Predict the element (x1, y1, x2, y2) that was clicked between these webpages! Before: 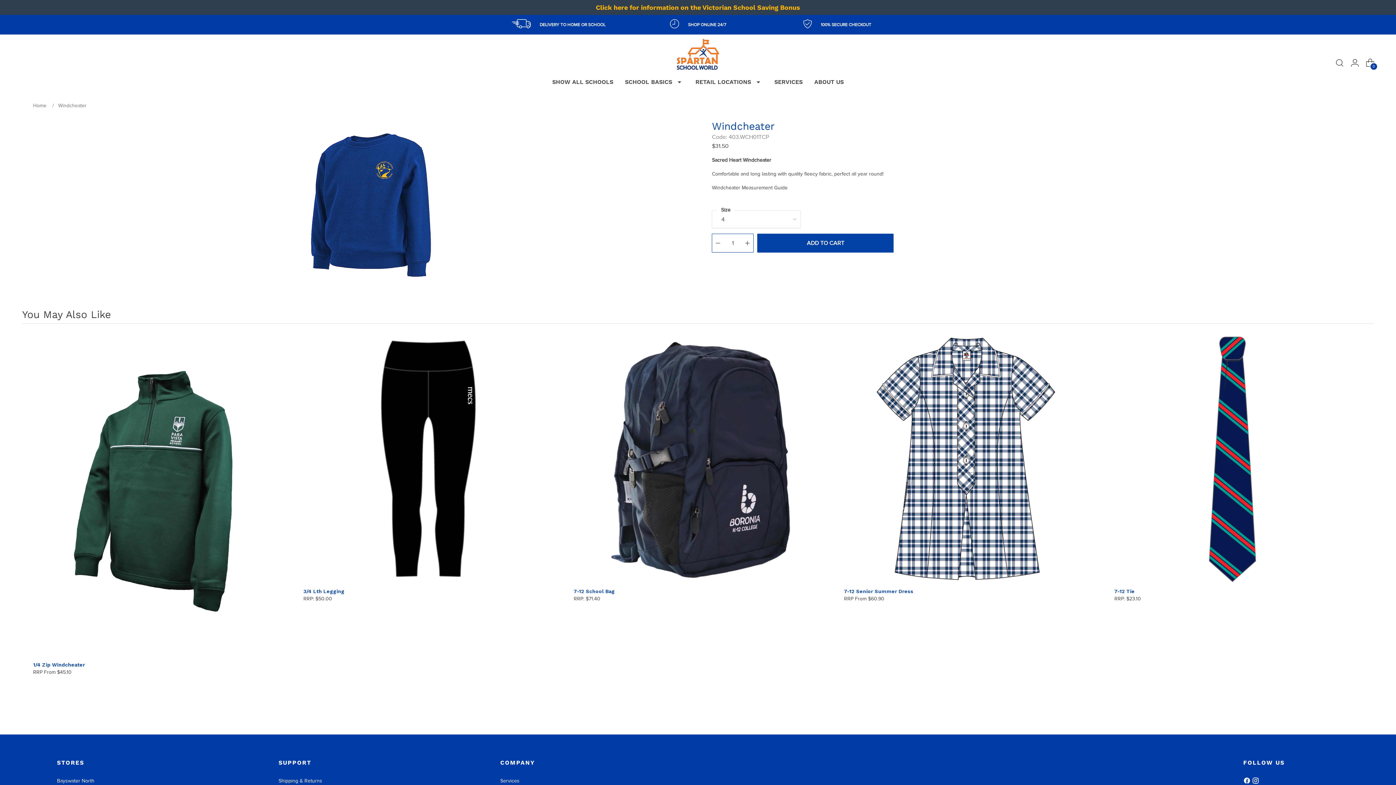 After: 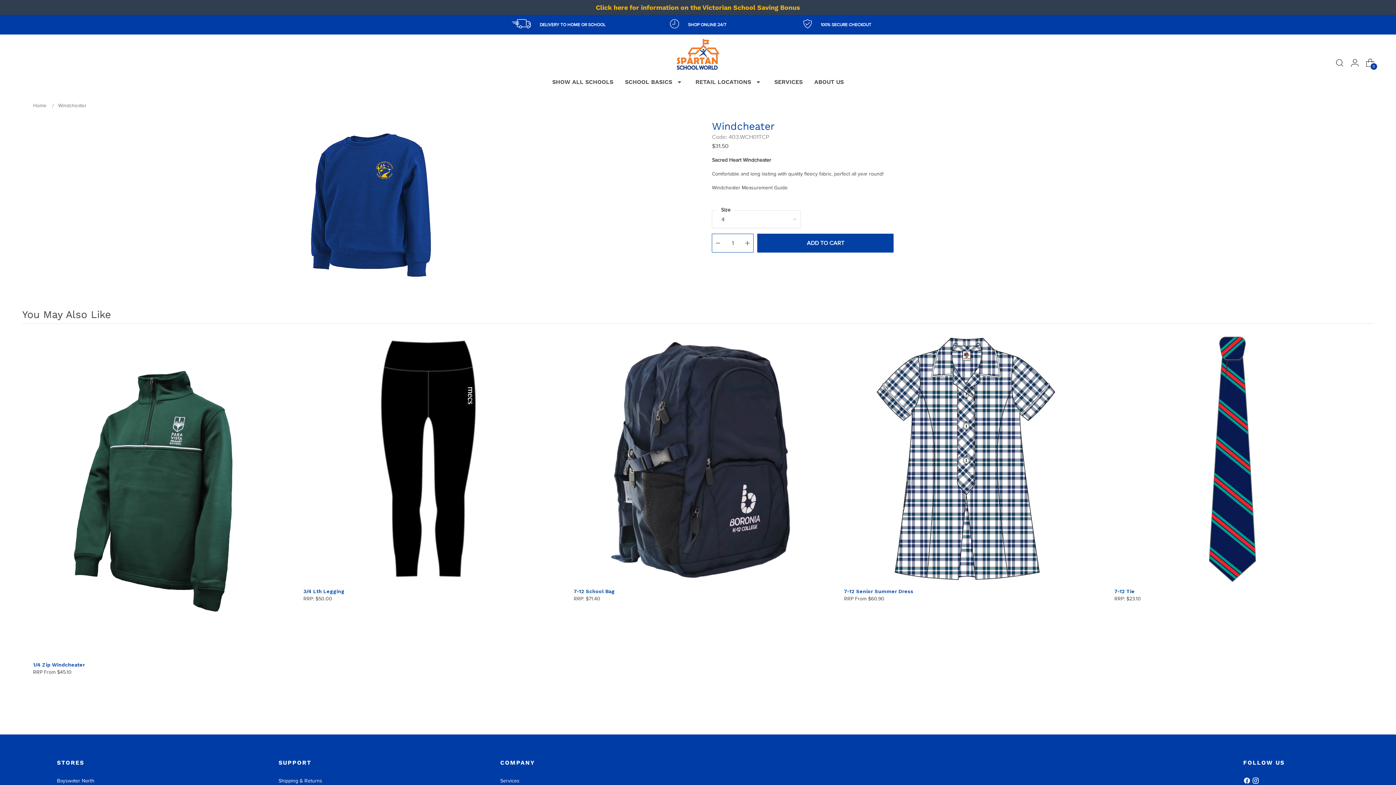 Action: bbox: (712, 184, 787, 190) label: Windcheater Measurement Guide